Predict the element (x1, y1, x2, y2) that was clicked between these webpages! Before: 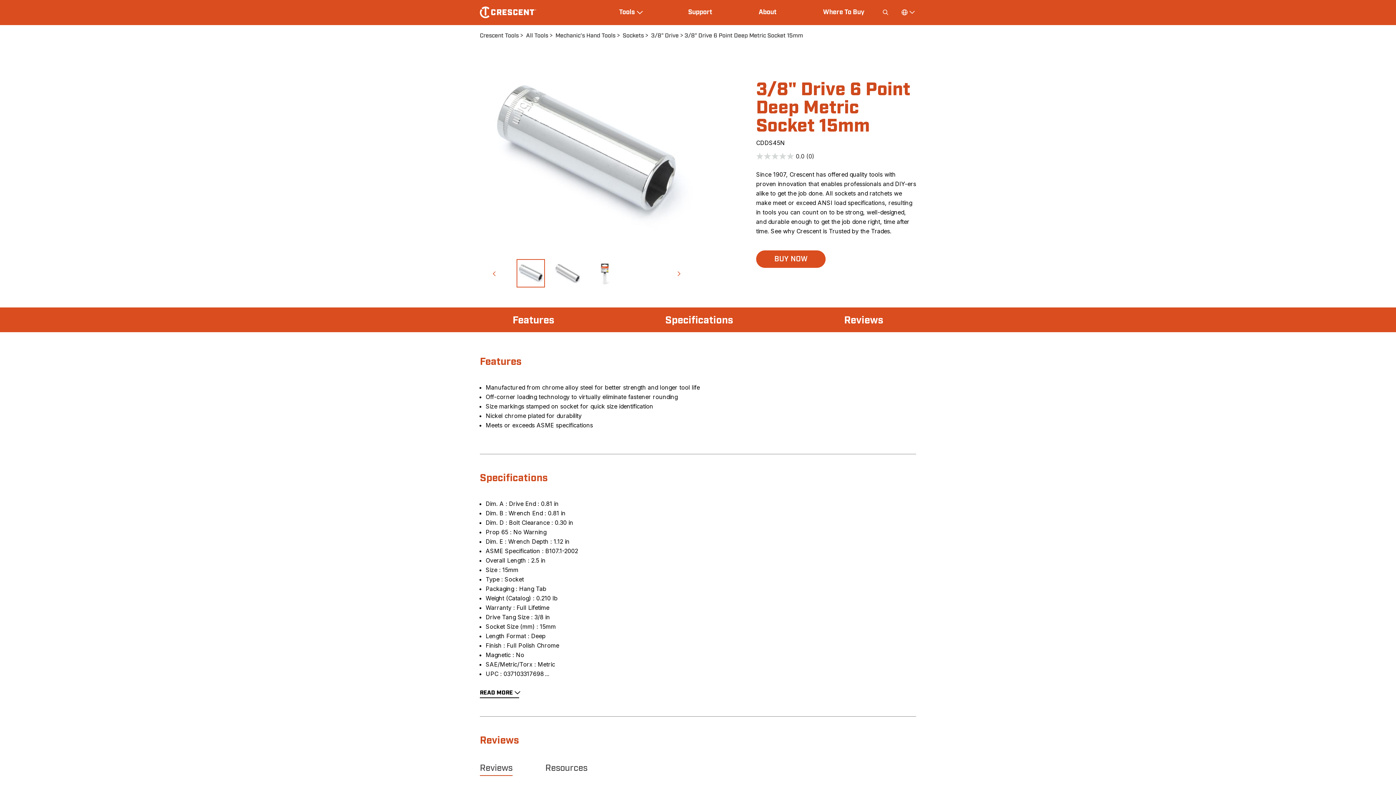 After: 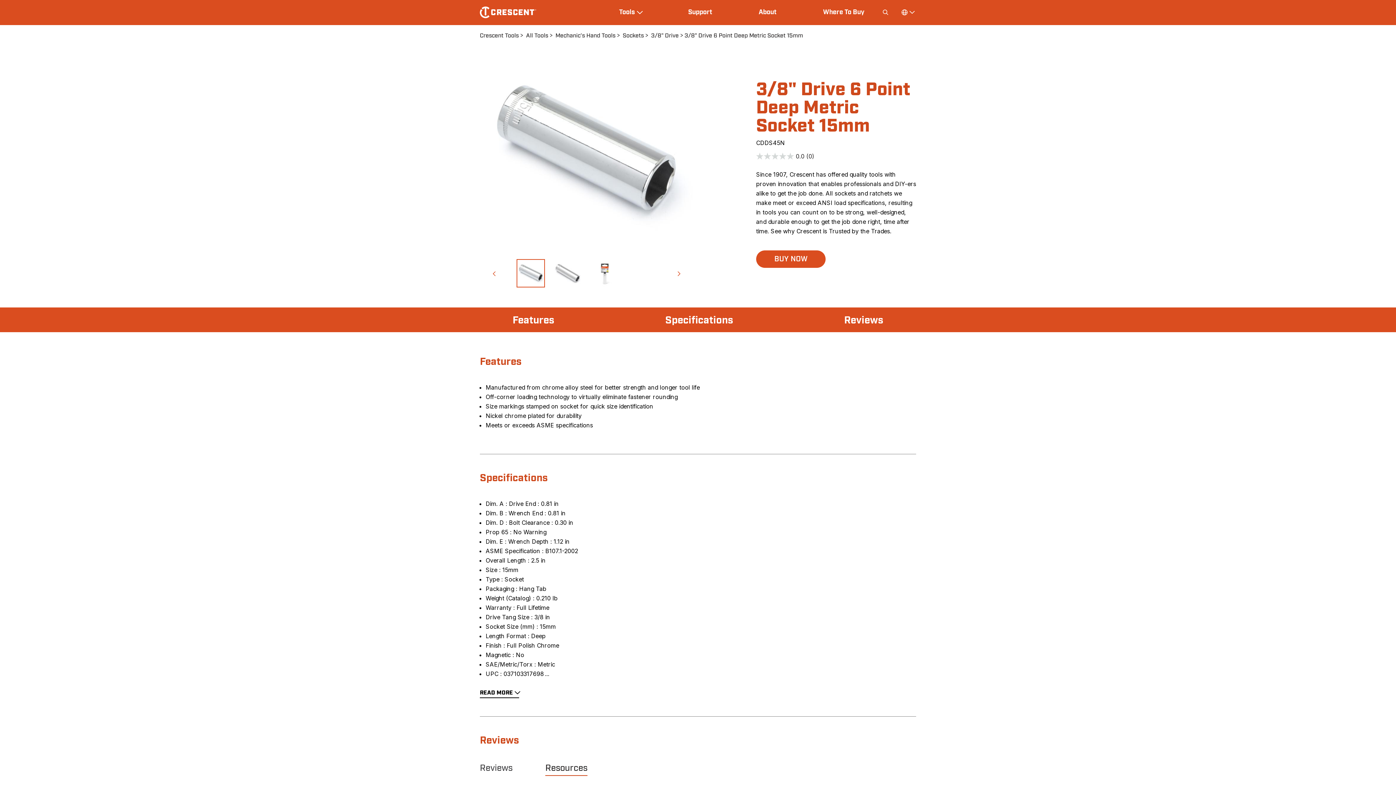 Action: bbox: (545, 761, 587, 775) label: Resources